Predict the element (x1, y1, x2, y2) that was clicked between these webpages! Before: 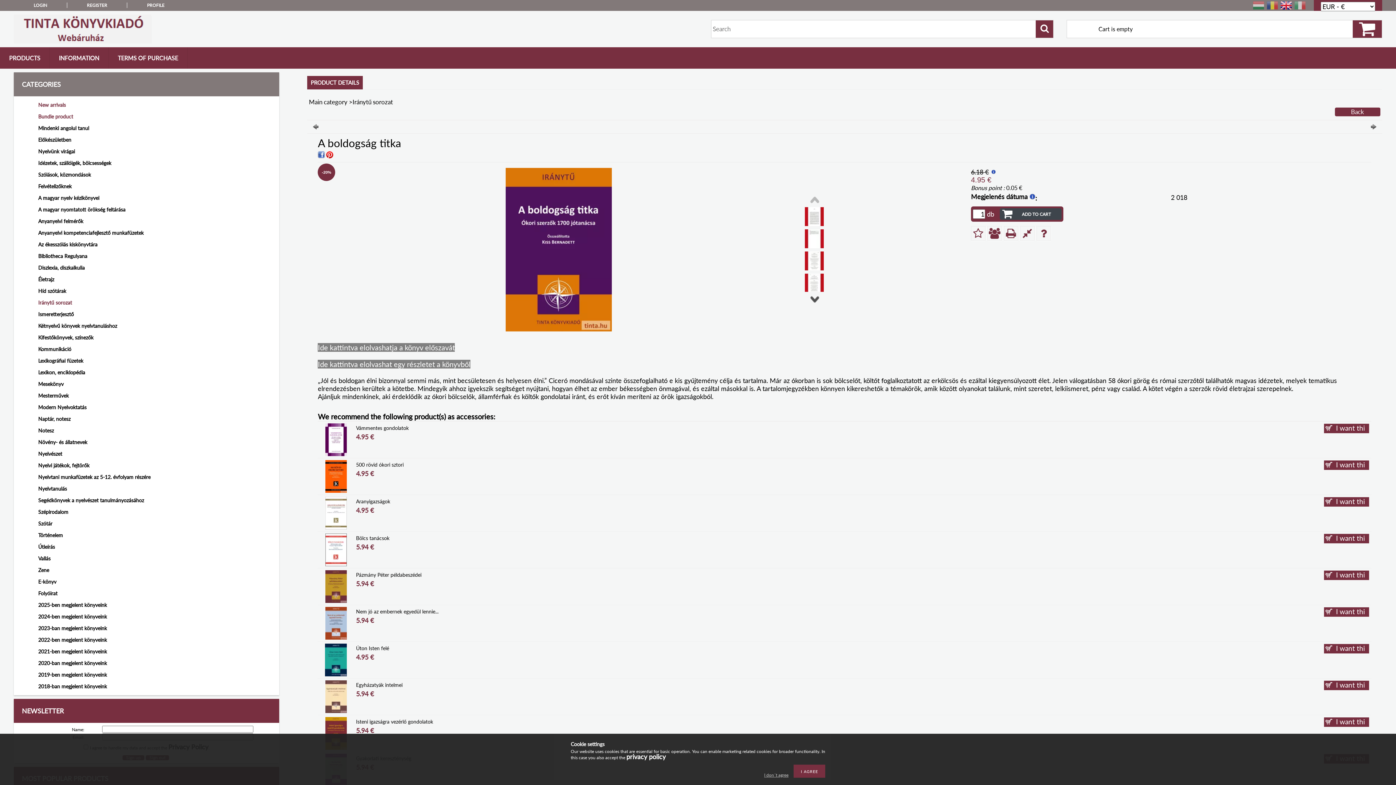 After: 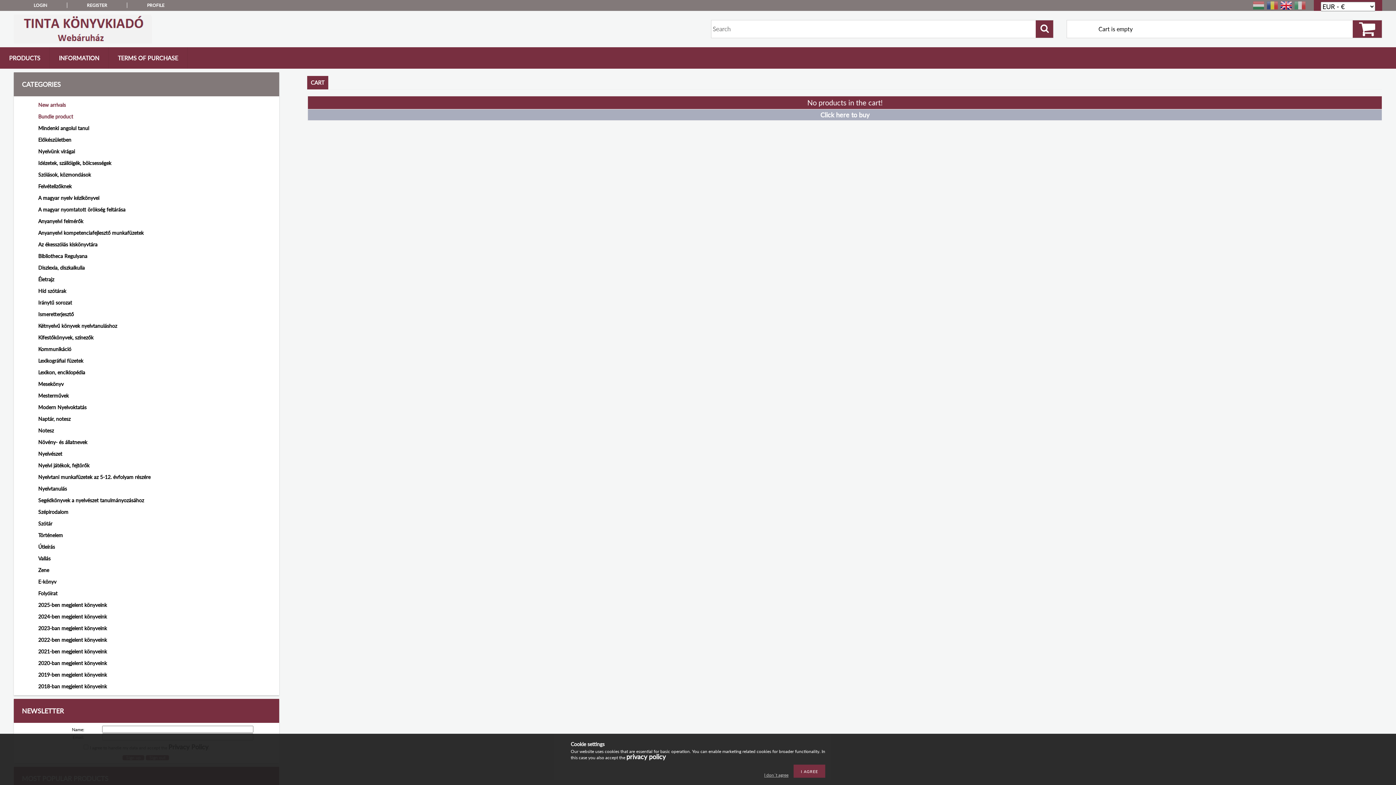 Action: bbox: (1067, 25, 1132, 32) label: Cart is empty